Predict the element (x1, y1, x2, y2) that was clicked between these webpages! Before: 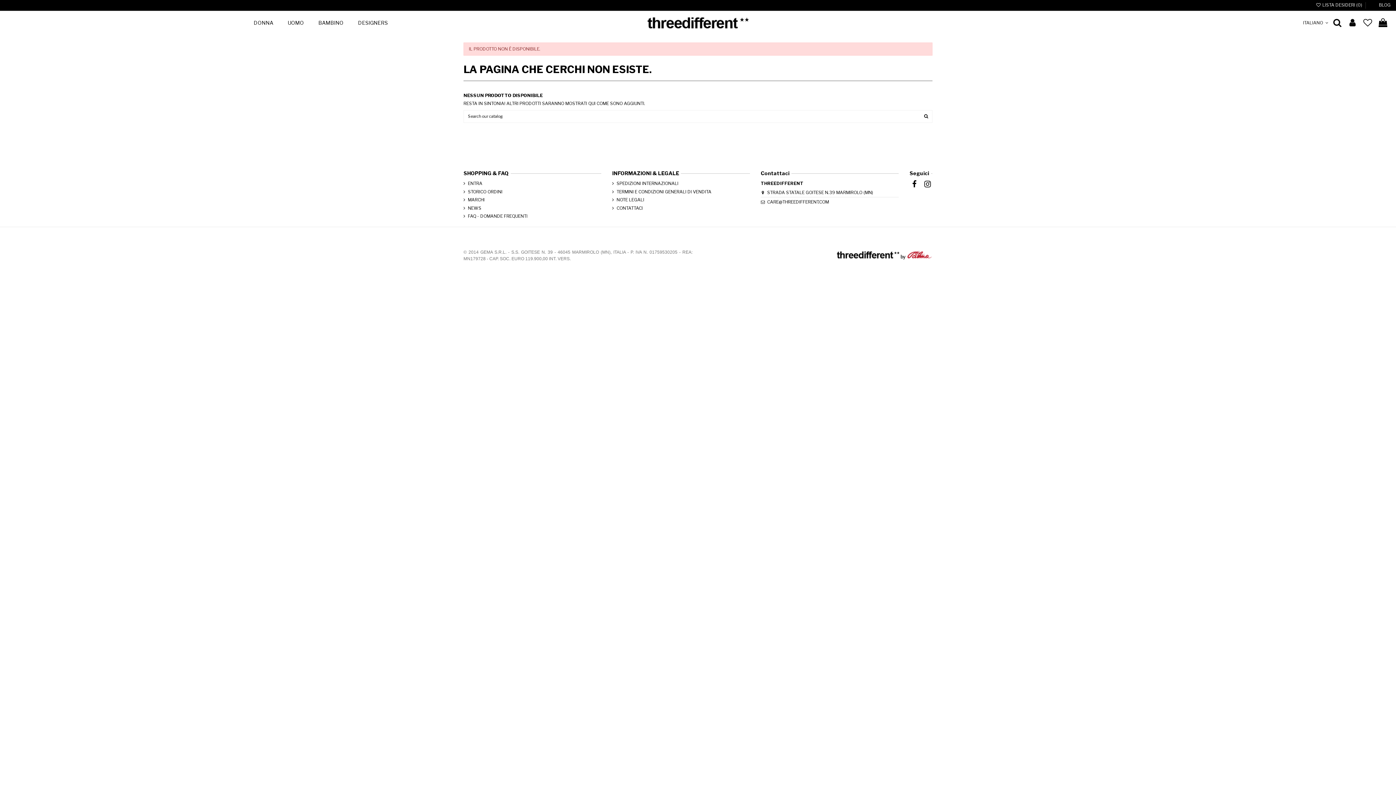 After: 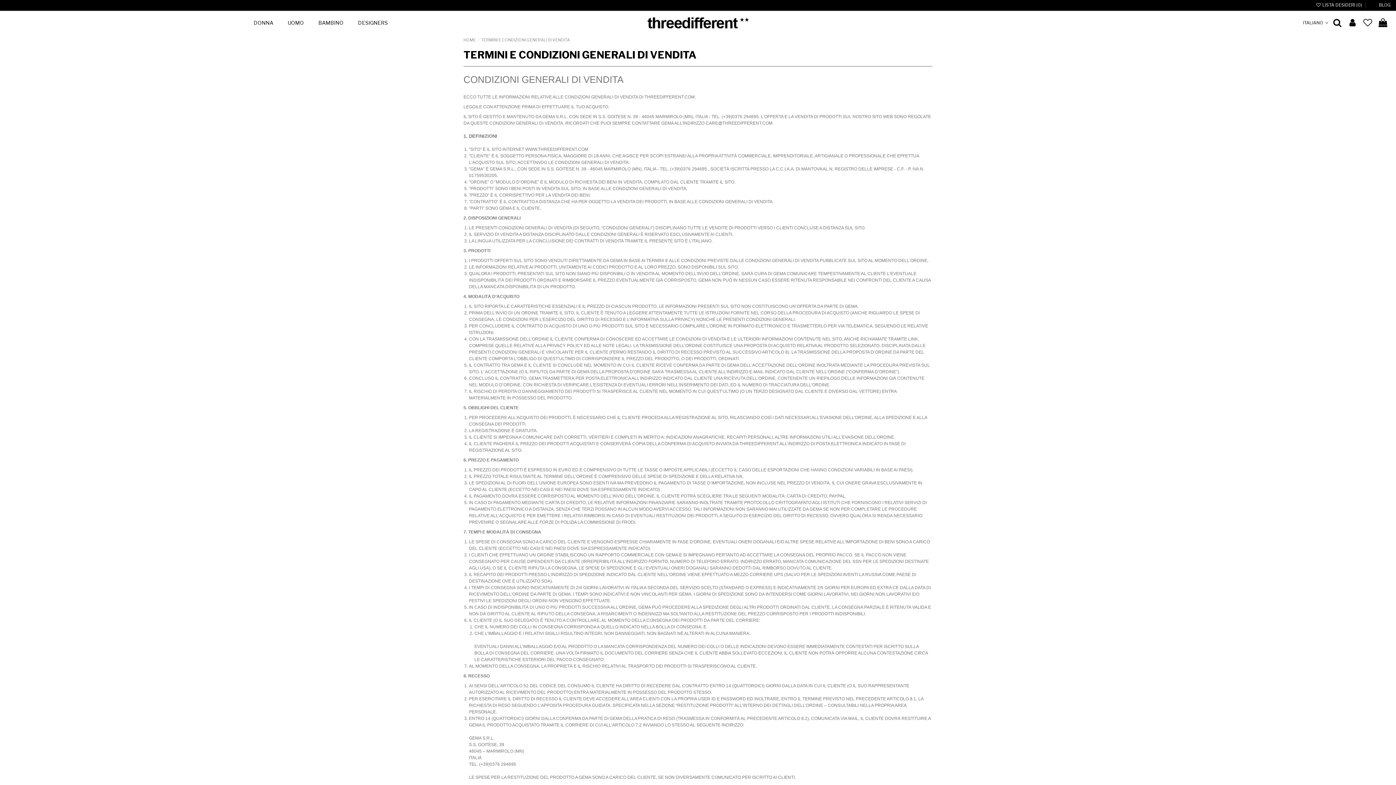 Action: bbox: (612, 188, 711, 195) label: TERMINI E CONDIZIONI GENERALI DI VENDITA